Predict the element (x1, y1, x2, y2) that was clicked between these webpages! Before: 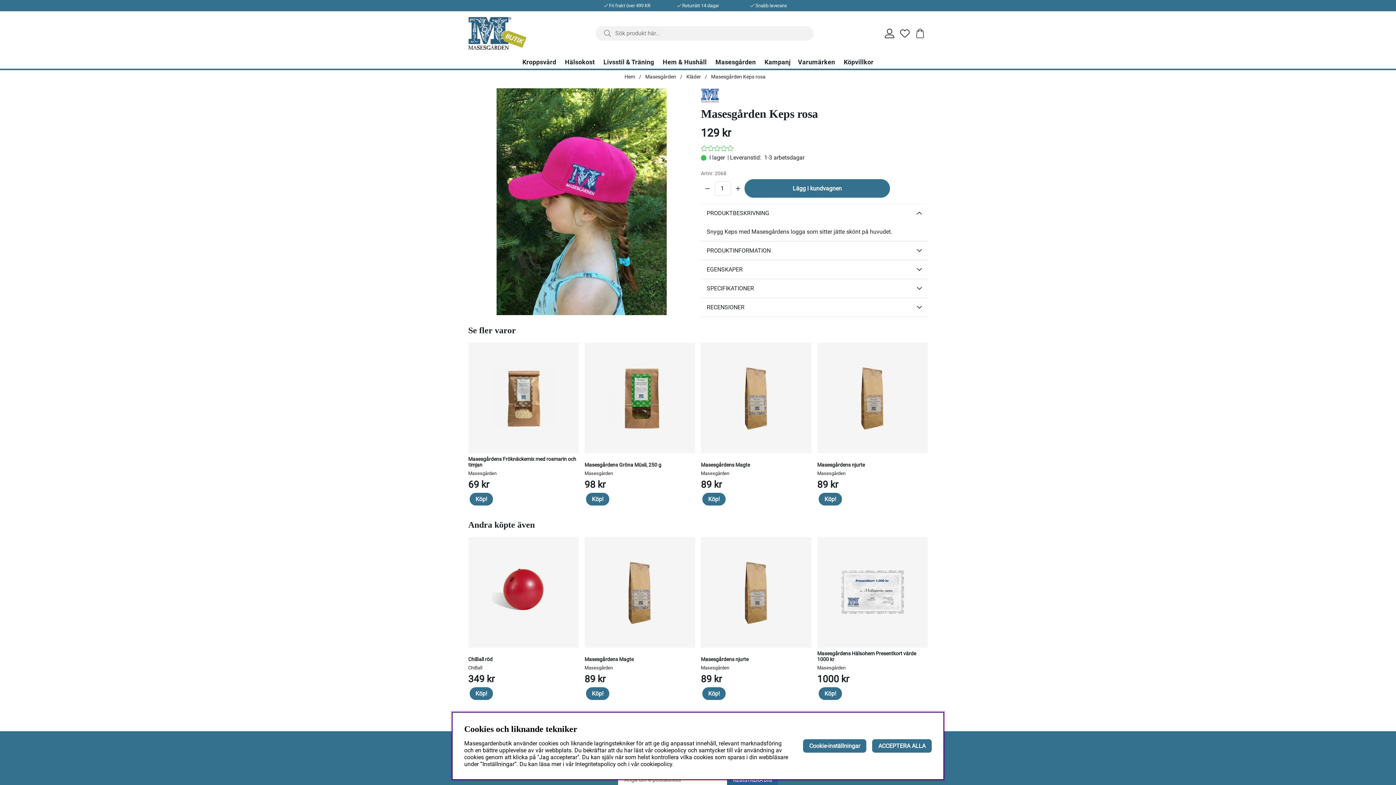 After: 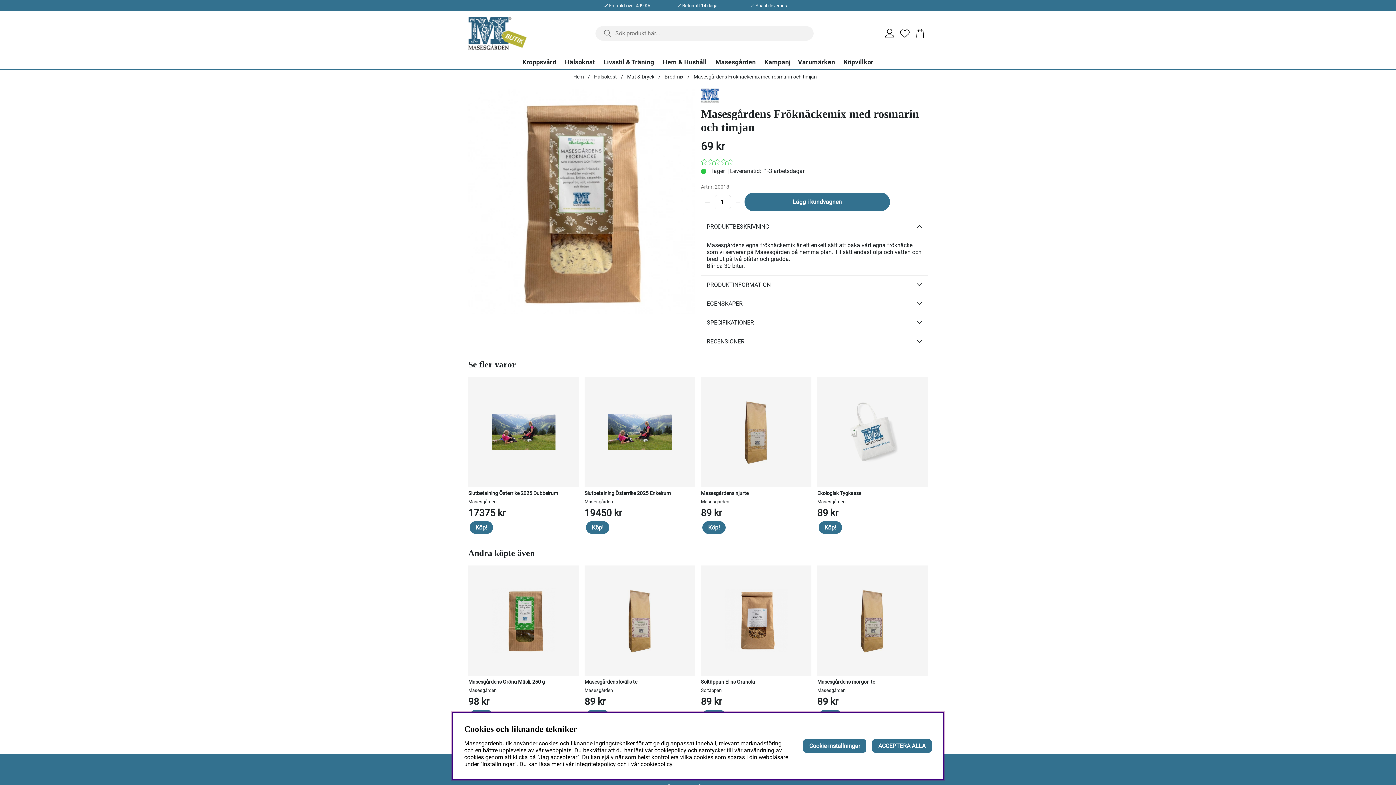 Action: label: Masesgårdens Fröknäckemix med rosmarin och timjan
Masesgården
69 kr bbox: (468, 342, 578, 493)